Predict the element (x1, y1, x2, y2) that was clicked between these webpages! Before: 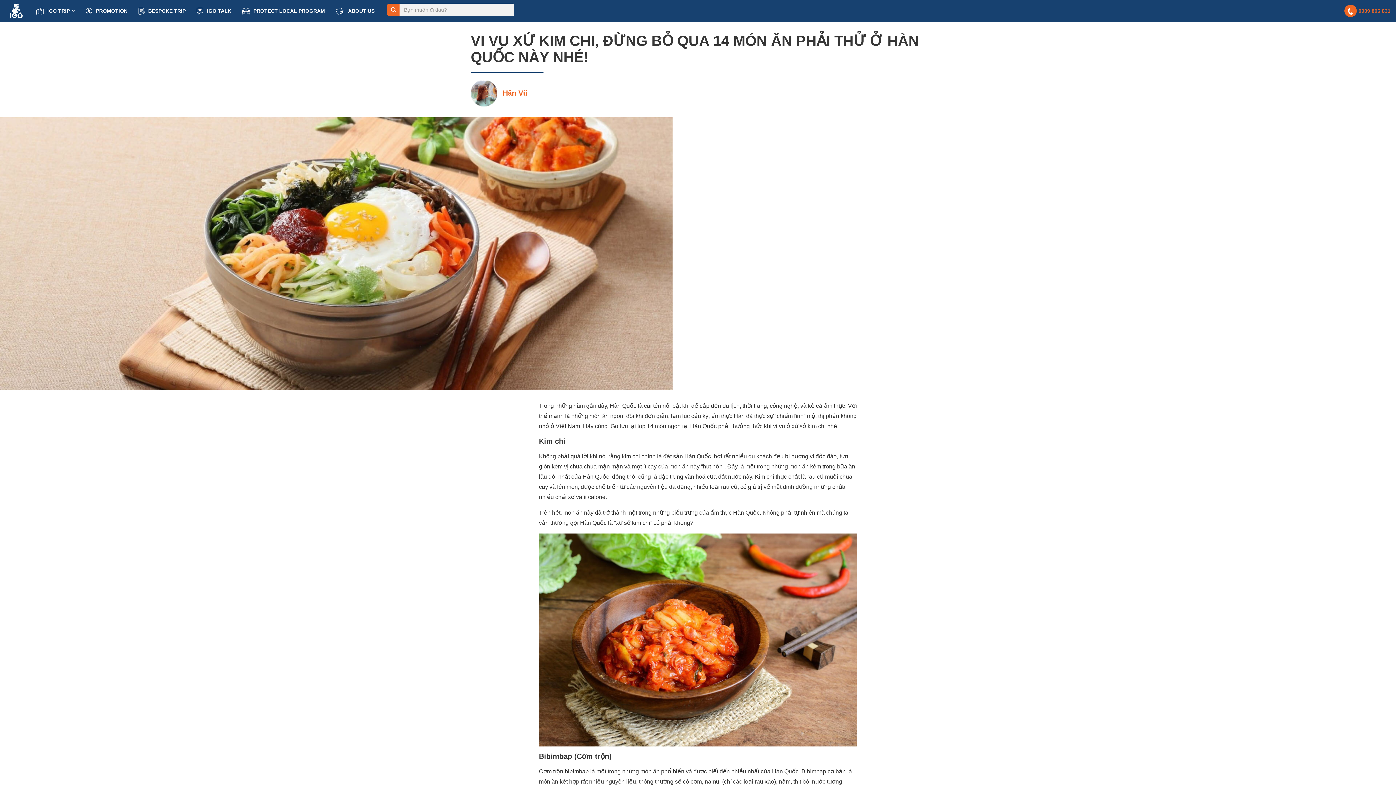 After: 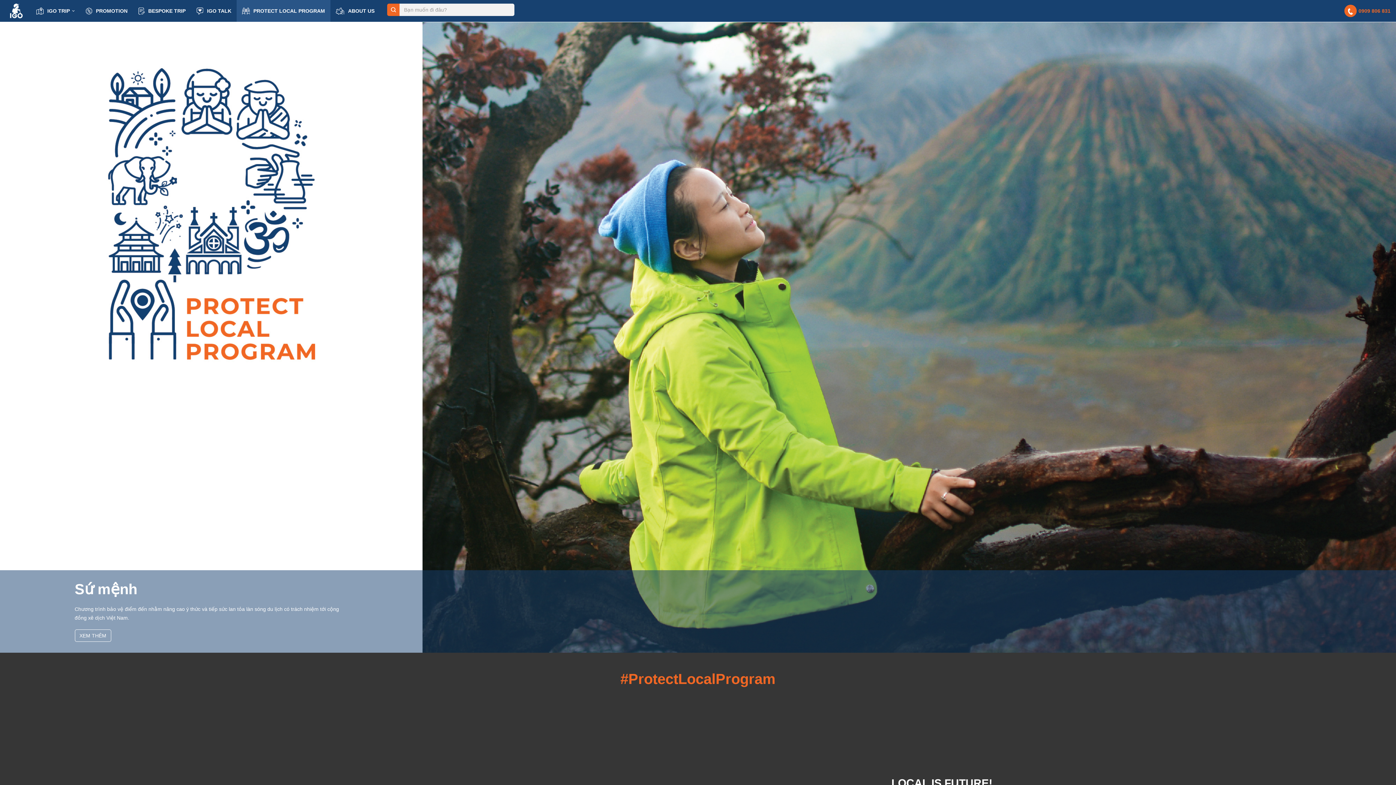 Action: label: PROTECT LOCAL PROGRAM bbox: (236, 0, 330, 21)